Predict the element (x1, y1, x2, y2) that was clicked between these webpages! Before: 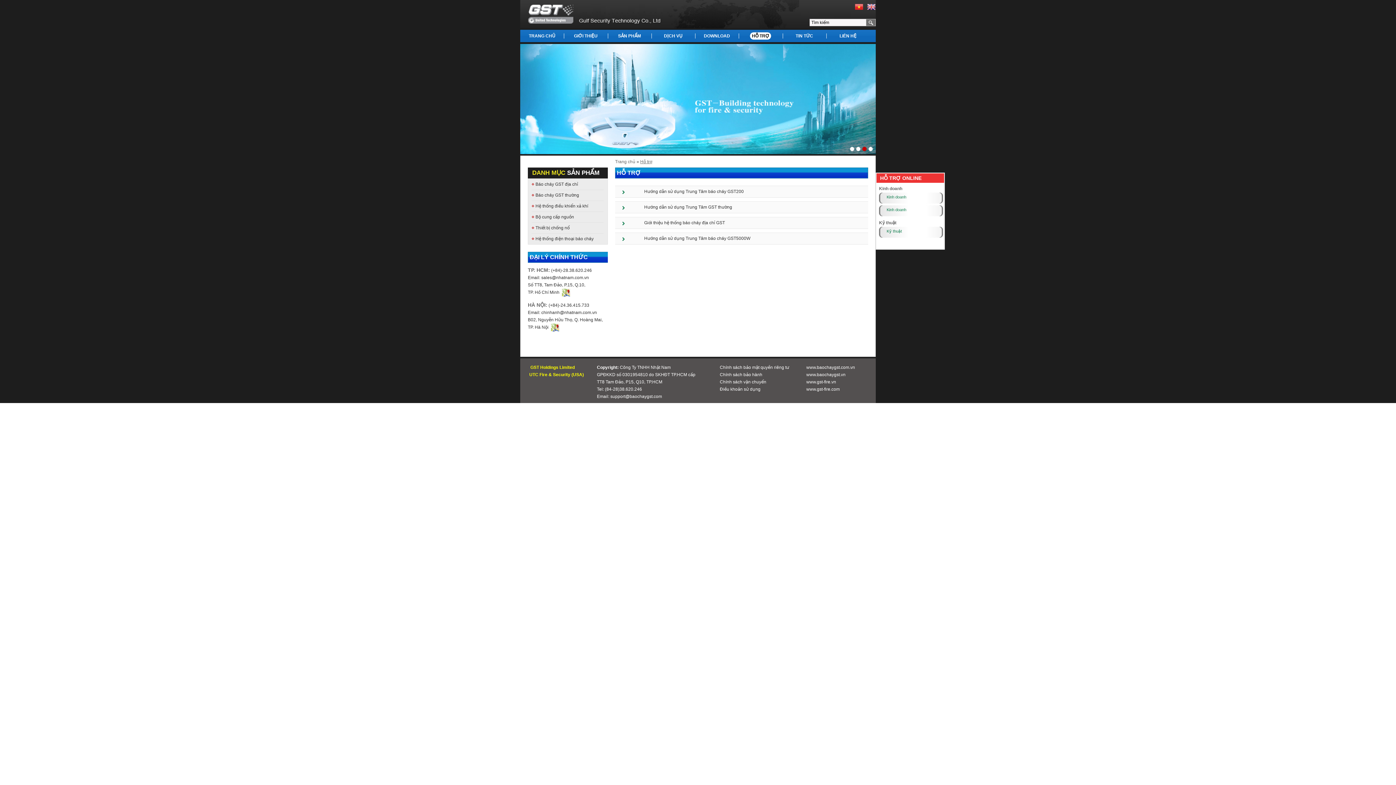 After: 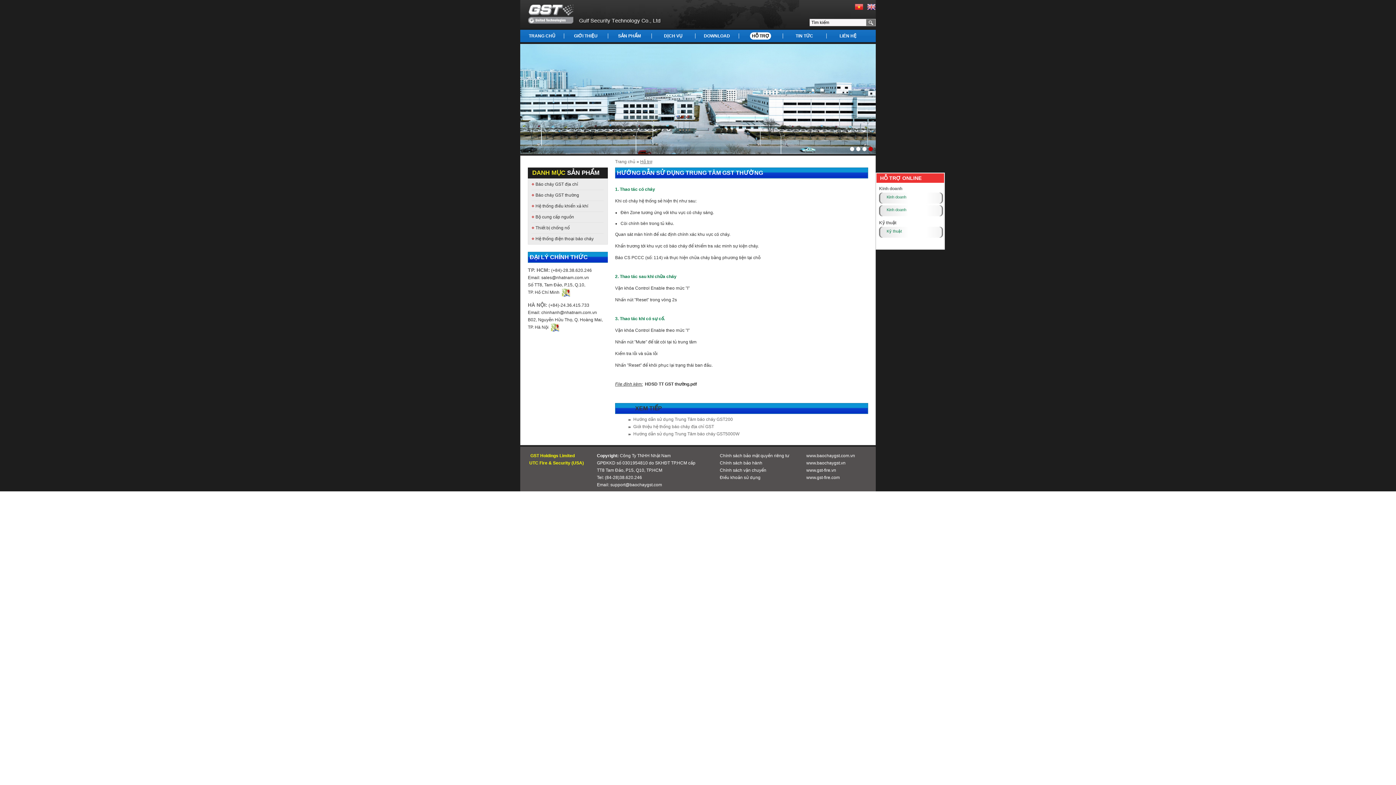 Action: bbox: (622, 203, 732, 211) label: Hướng dẫn sử dụng Trung Tâm GST thường